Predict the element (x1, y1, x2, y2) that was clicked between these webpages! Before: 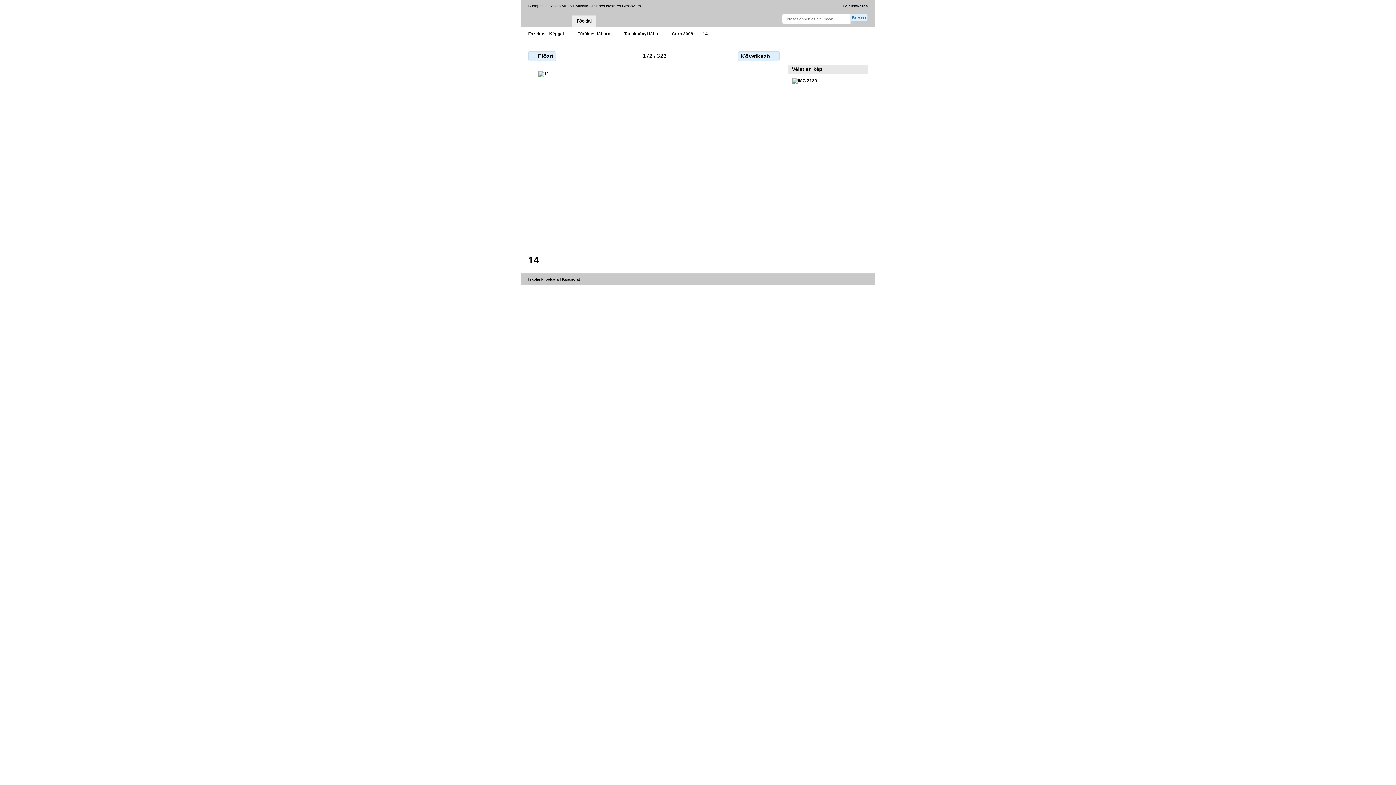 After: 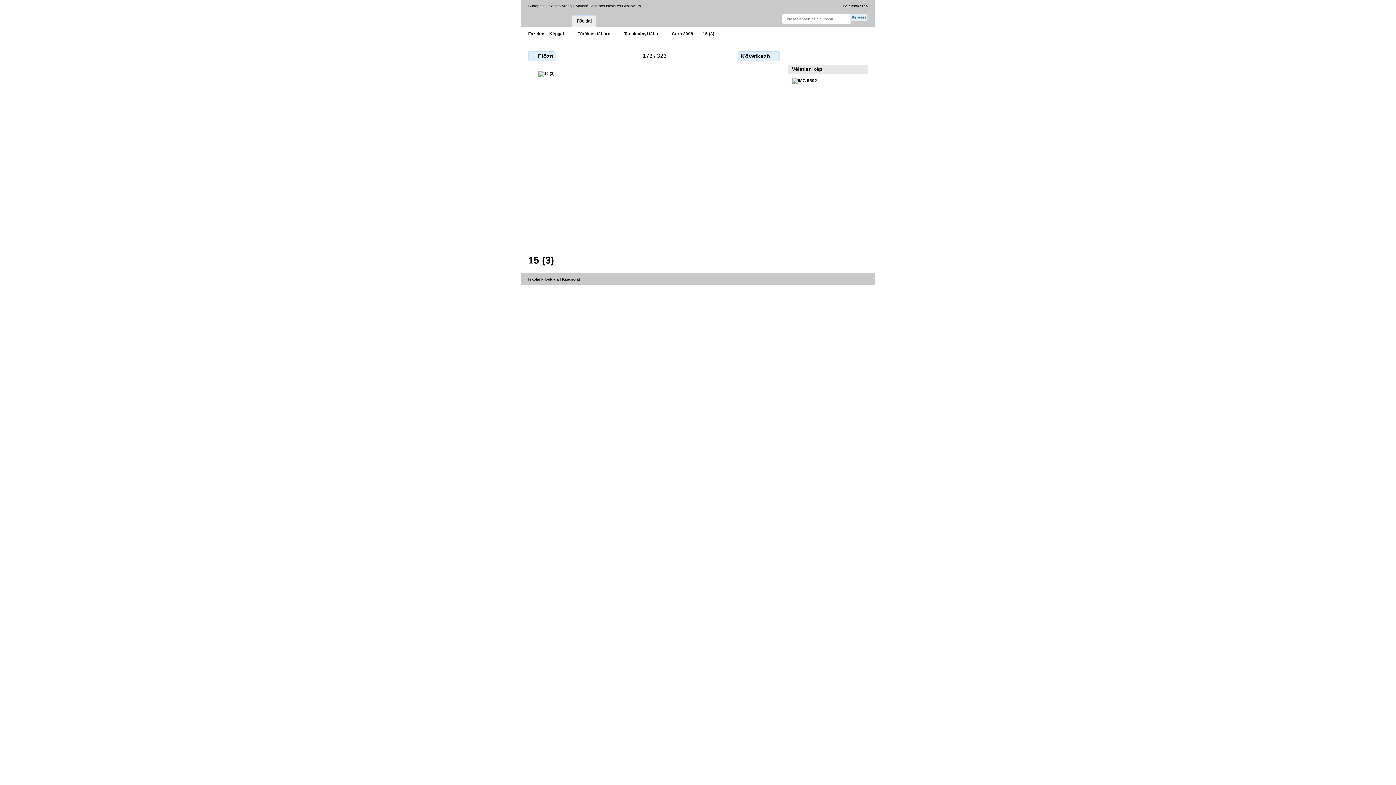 Action: label: Következő bbox: (738, 51, 779, 61)